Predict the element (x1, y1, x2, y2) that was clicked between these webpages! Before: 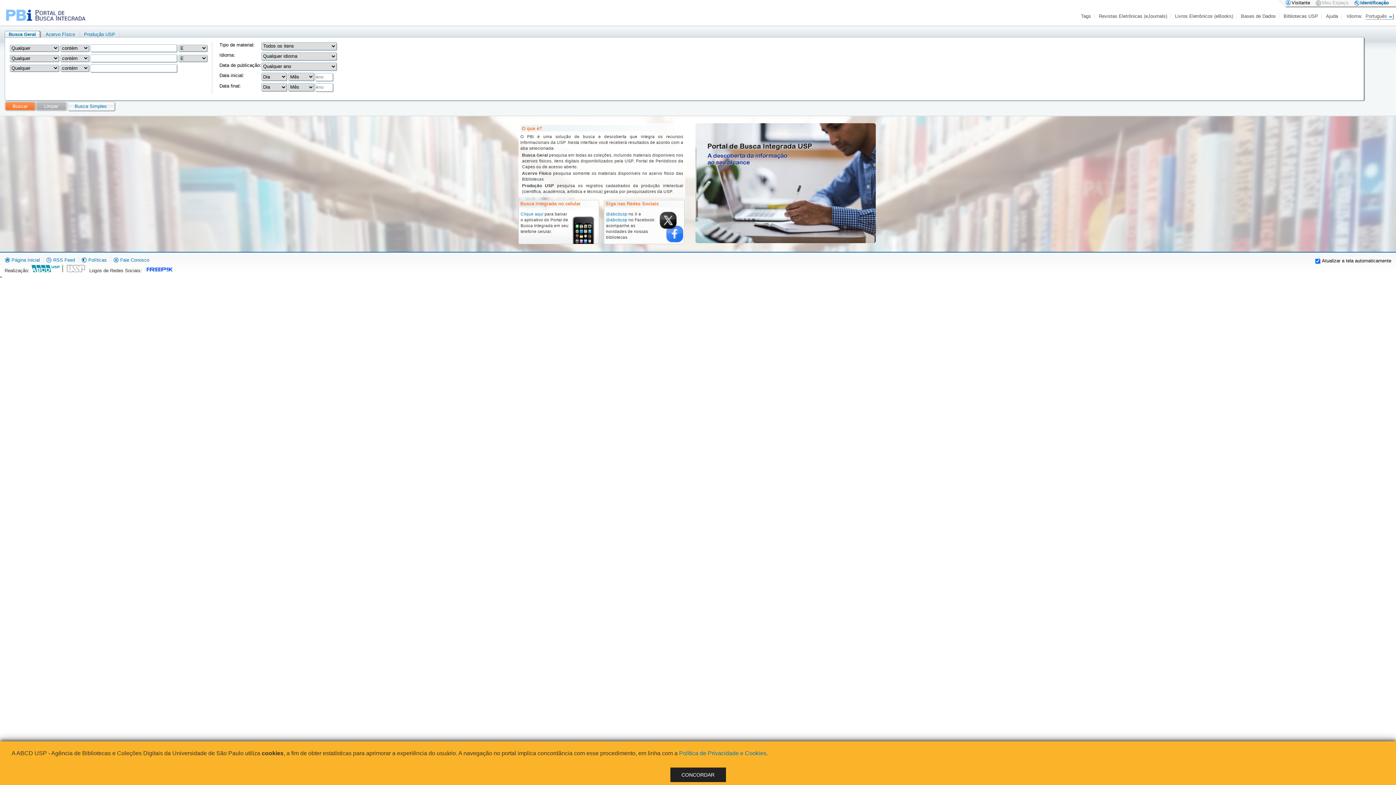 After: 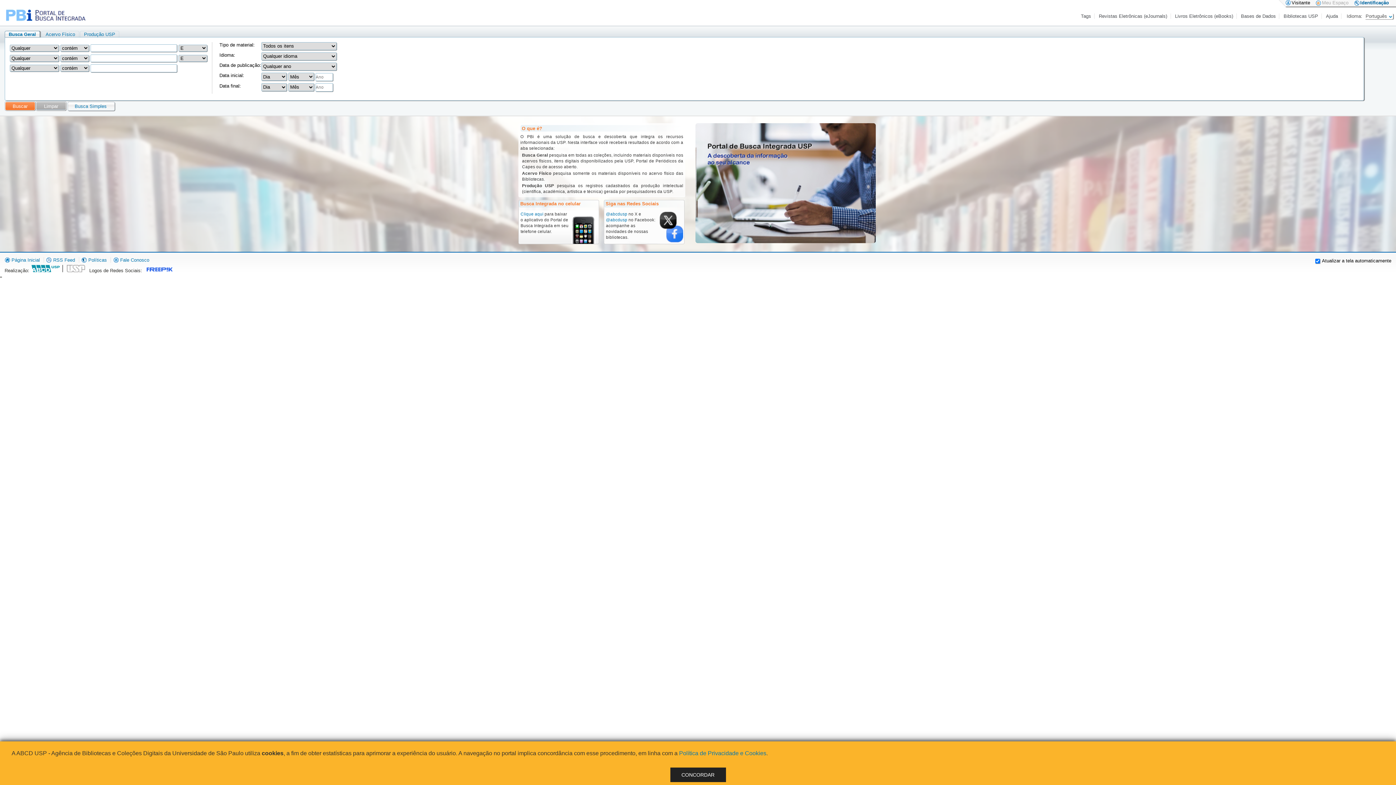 Action: bbox: (64, 268, 84, 273)